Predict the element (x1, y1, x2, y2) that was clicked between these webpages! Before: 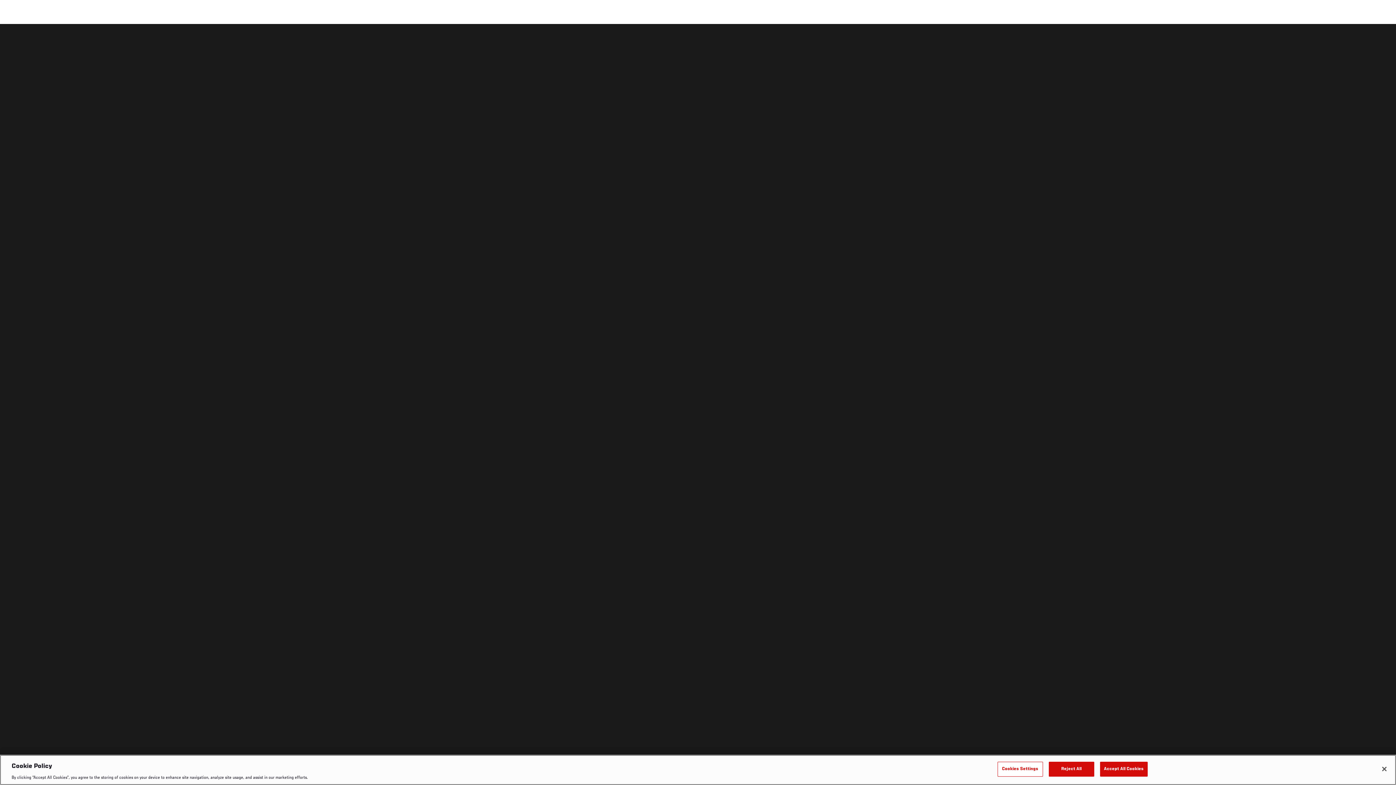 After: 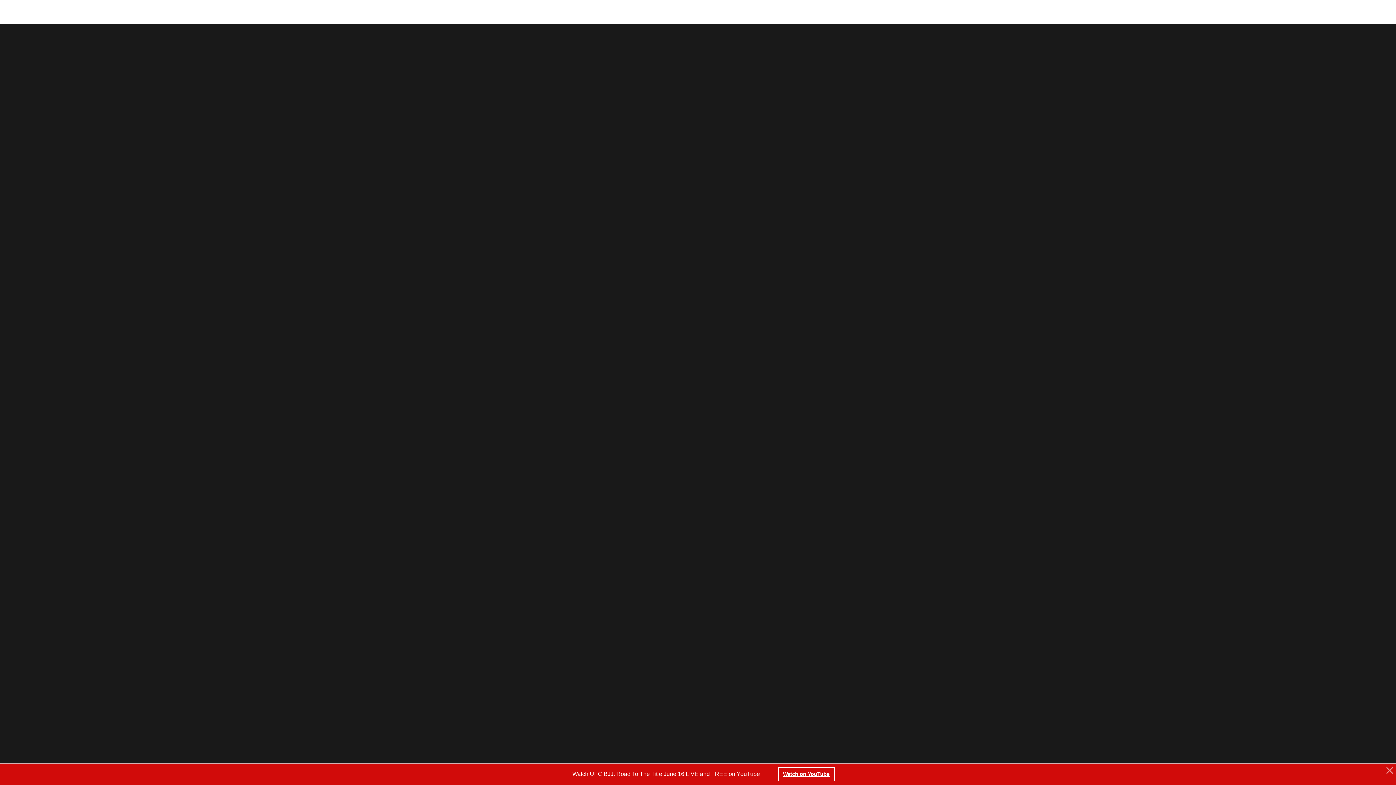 Action: bbox: (1048, 762, 1094, 776) label: Reject All